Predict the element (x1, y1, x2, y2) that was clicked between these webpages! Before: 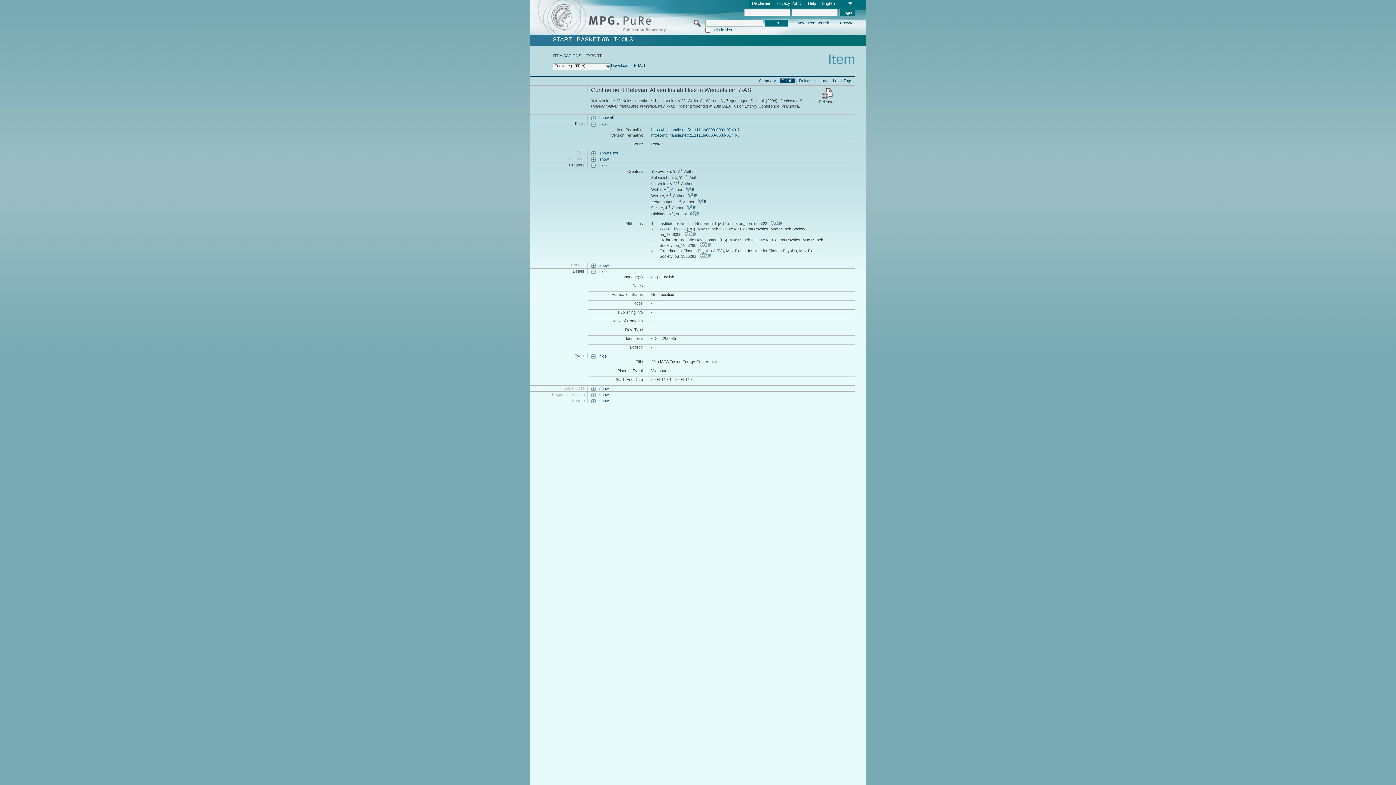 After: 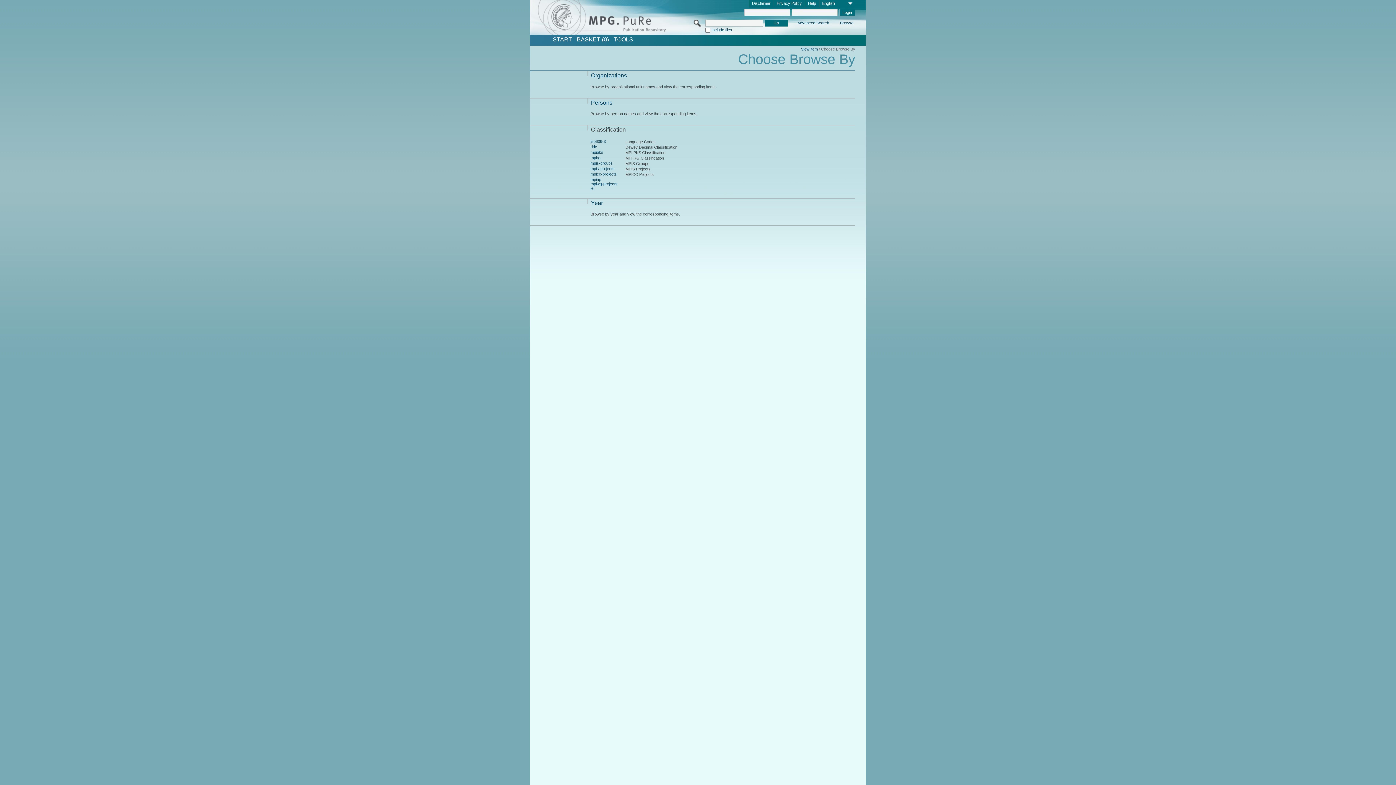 Action: bbox: (839, 20, 854, 26) label: Browse